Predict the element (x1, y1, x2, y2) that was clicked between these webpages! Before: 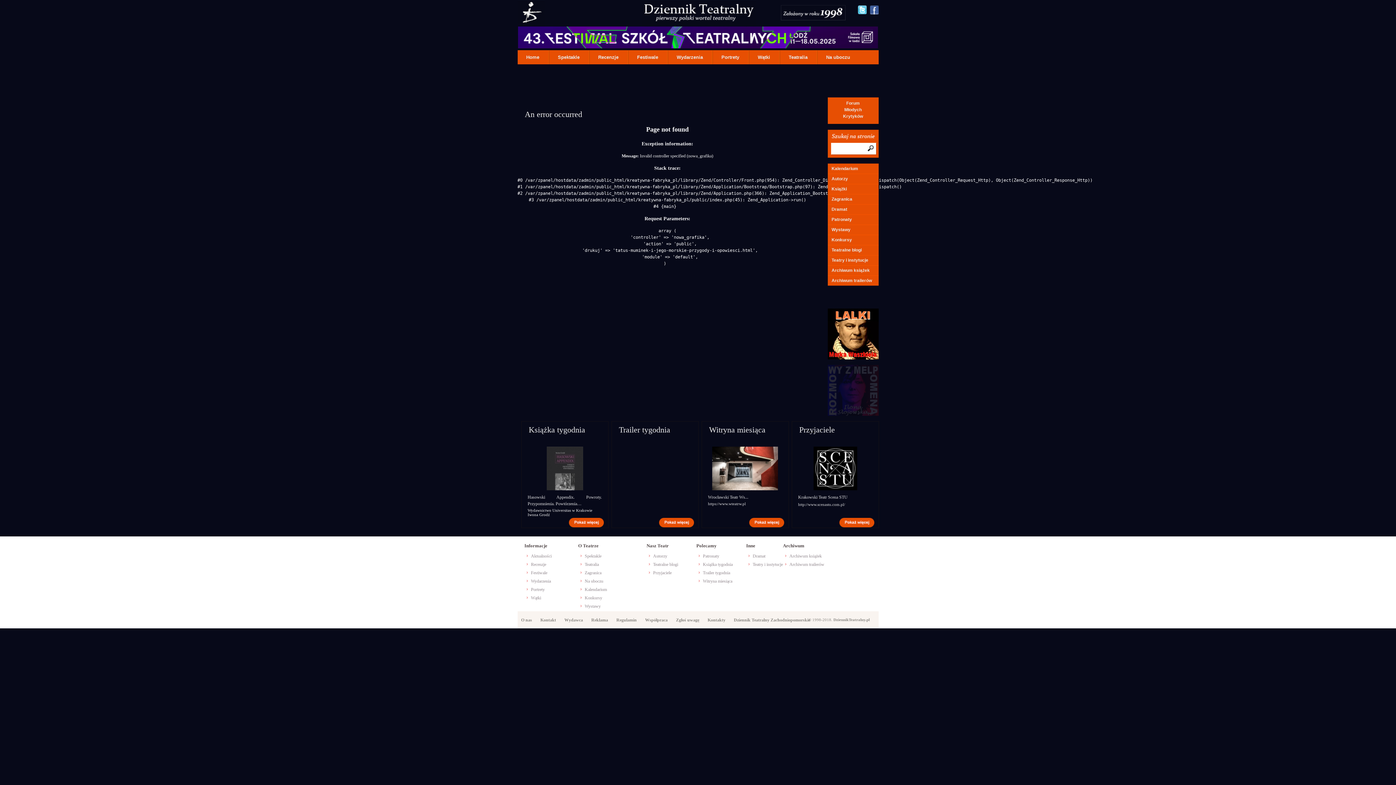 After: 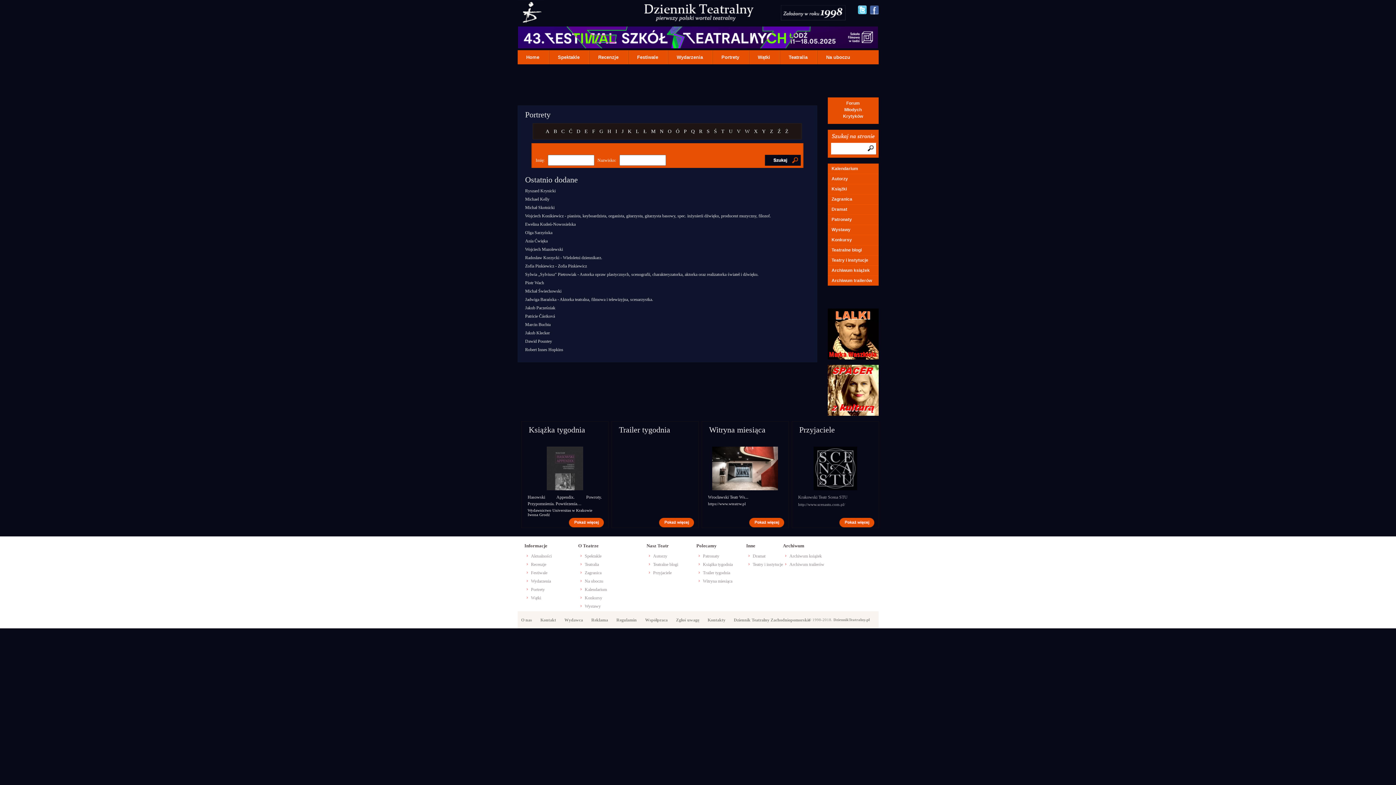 Action: label: Portrety bbox: (524, 586, 578, 594)